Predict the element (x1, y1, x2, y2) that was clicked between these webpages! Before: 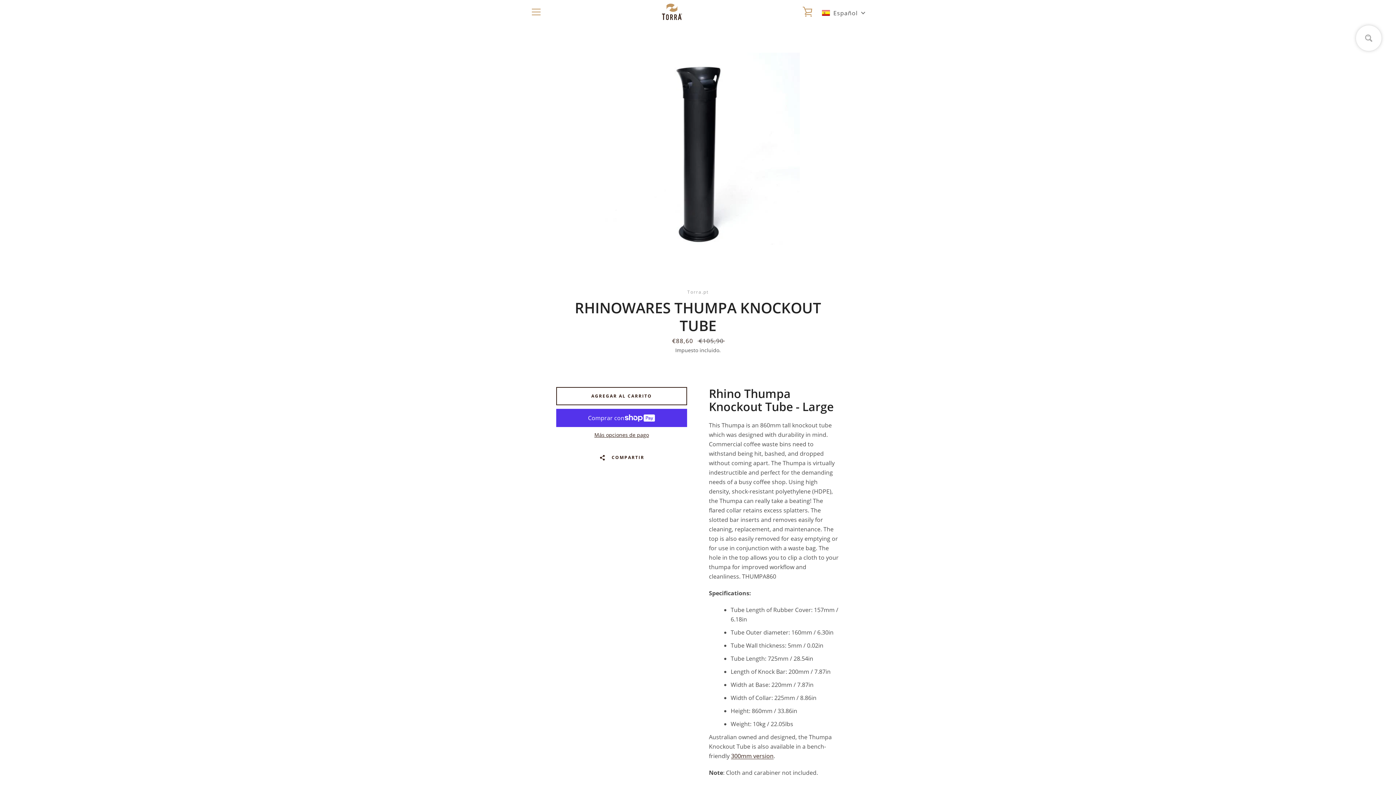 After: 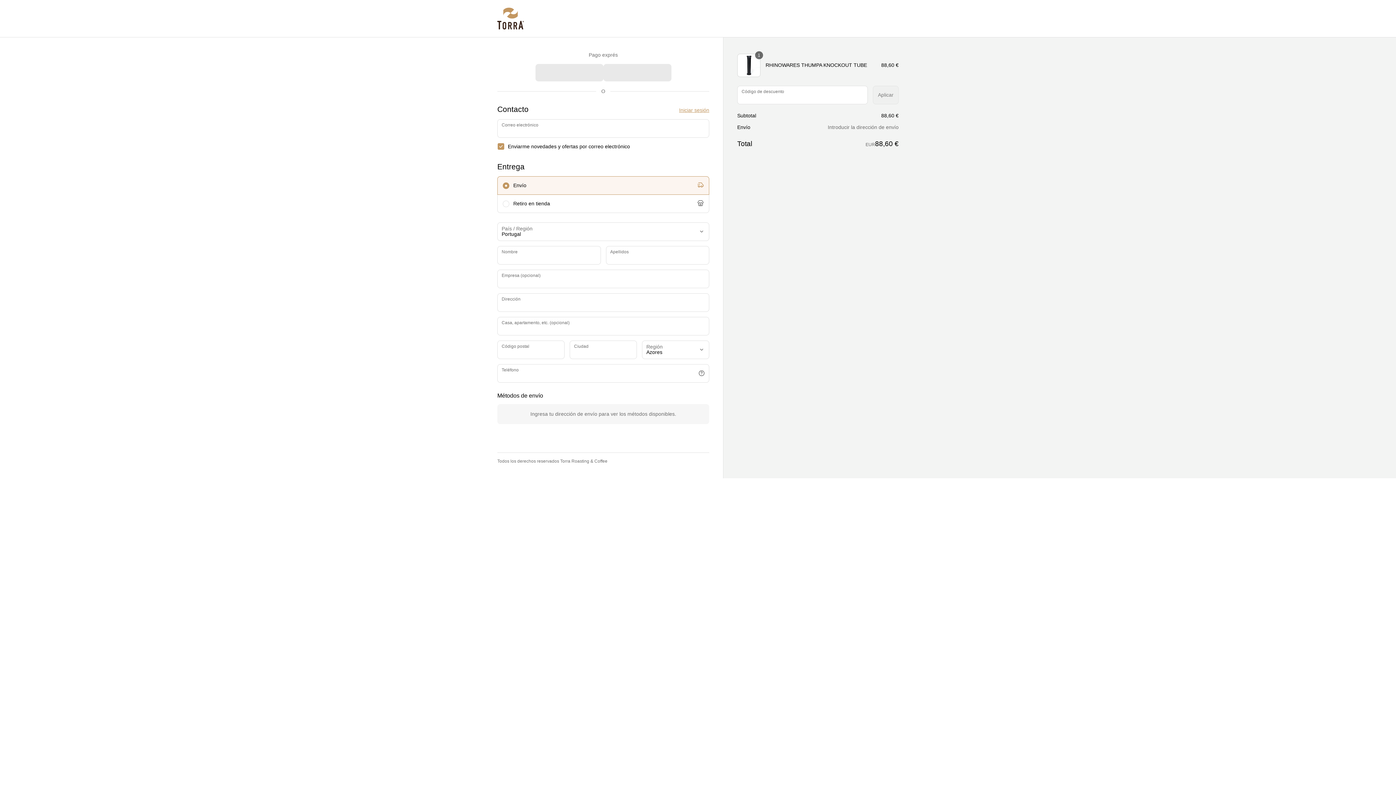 Action: label: Más opciones de pago bbox: (556, 431, 687, 438)